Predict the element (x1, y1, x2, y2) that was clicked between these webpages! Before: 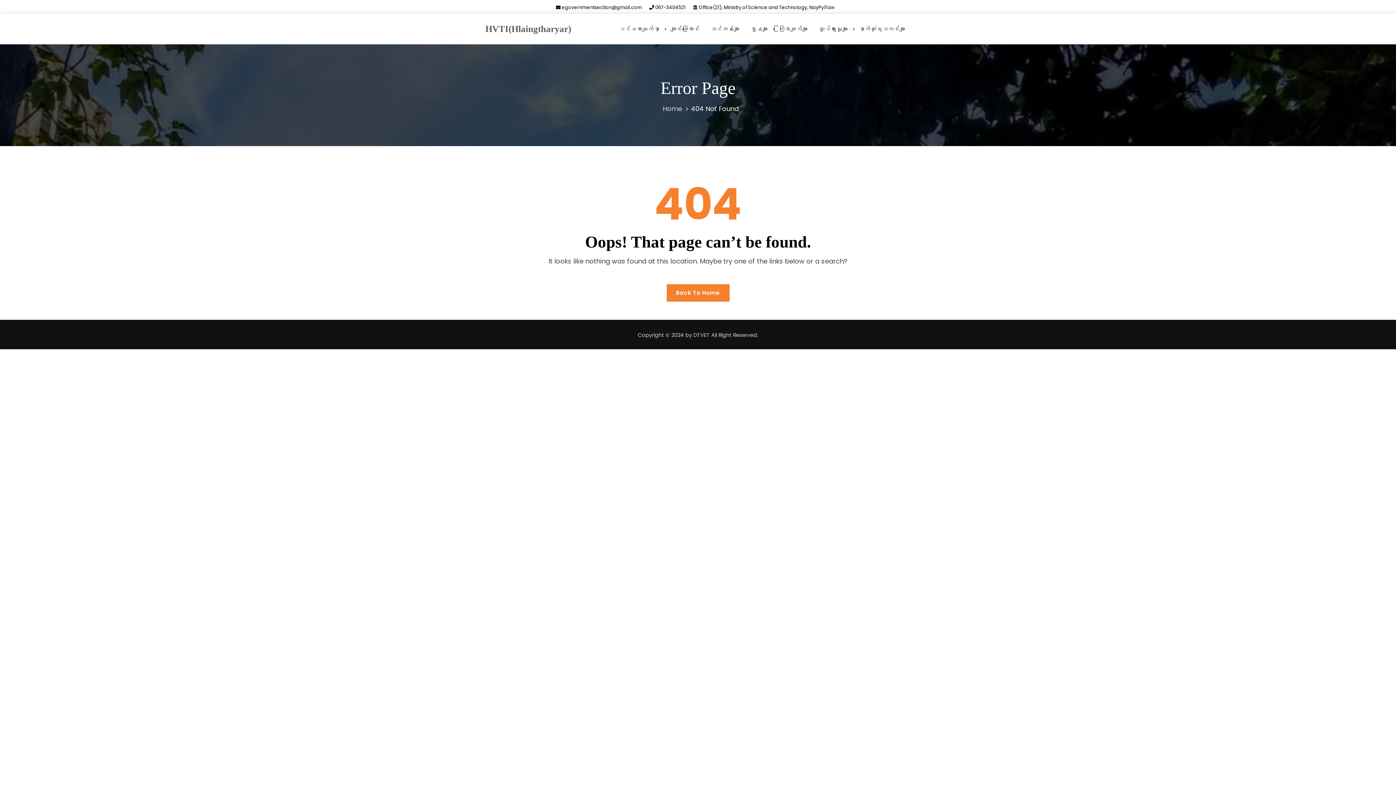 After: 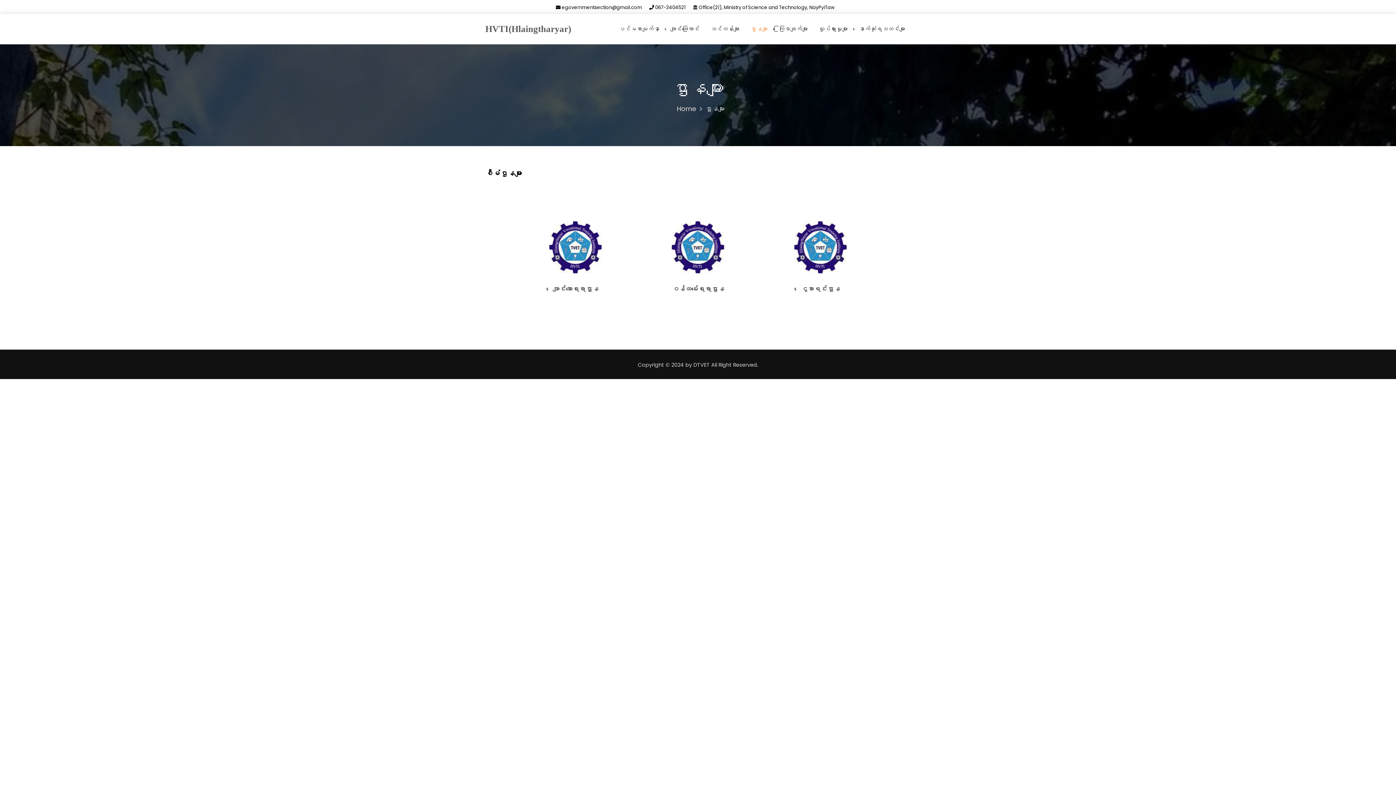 Action: bbox: (745, 17, 773, 40) label: ဌာနများ